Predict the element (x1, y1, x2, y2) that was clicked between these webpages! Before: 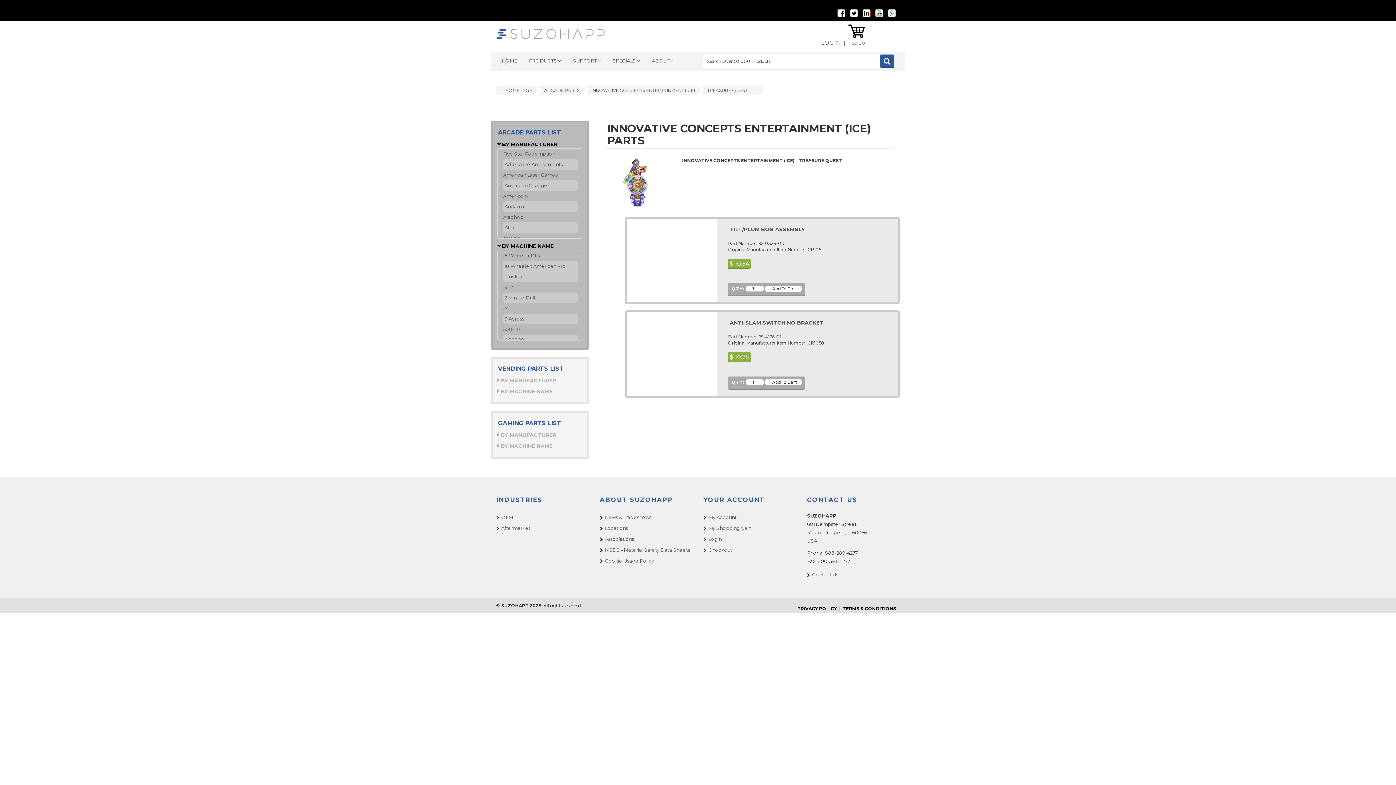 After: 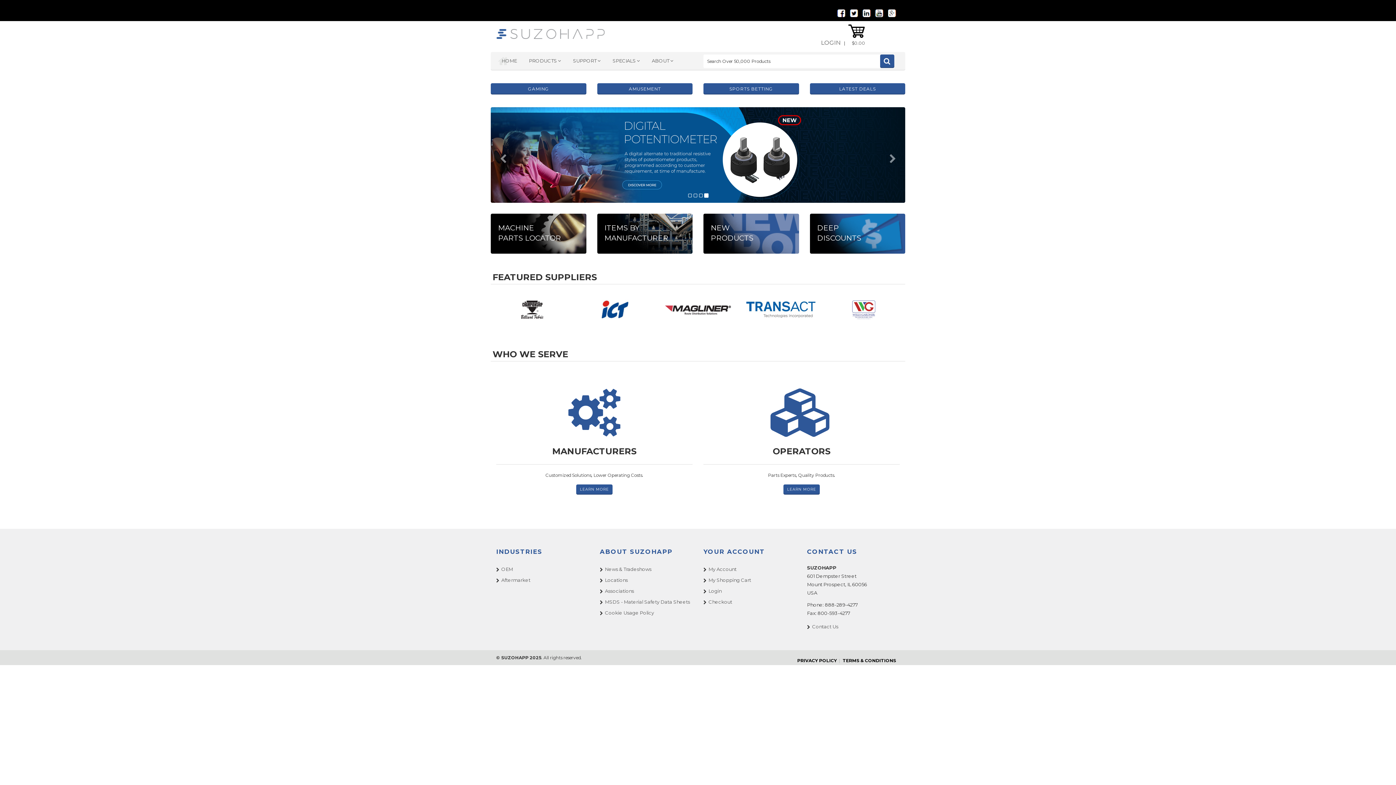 Action: bbox: (496, 52, 522, 69) label: HOME